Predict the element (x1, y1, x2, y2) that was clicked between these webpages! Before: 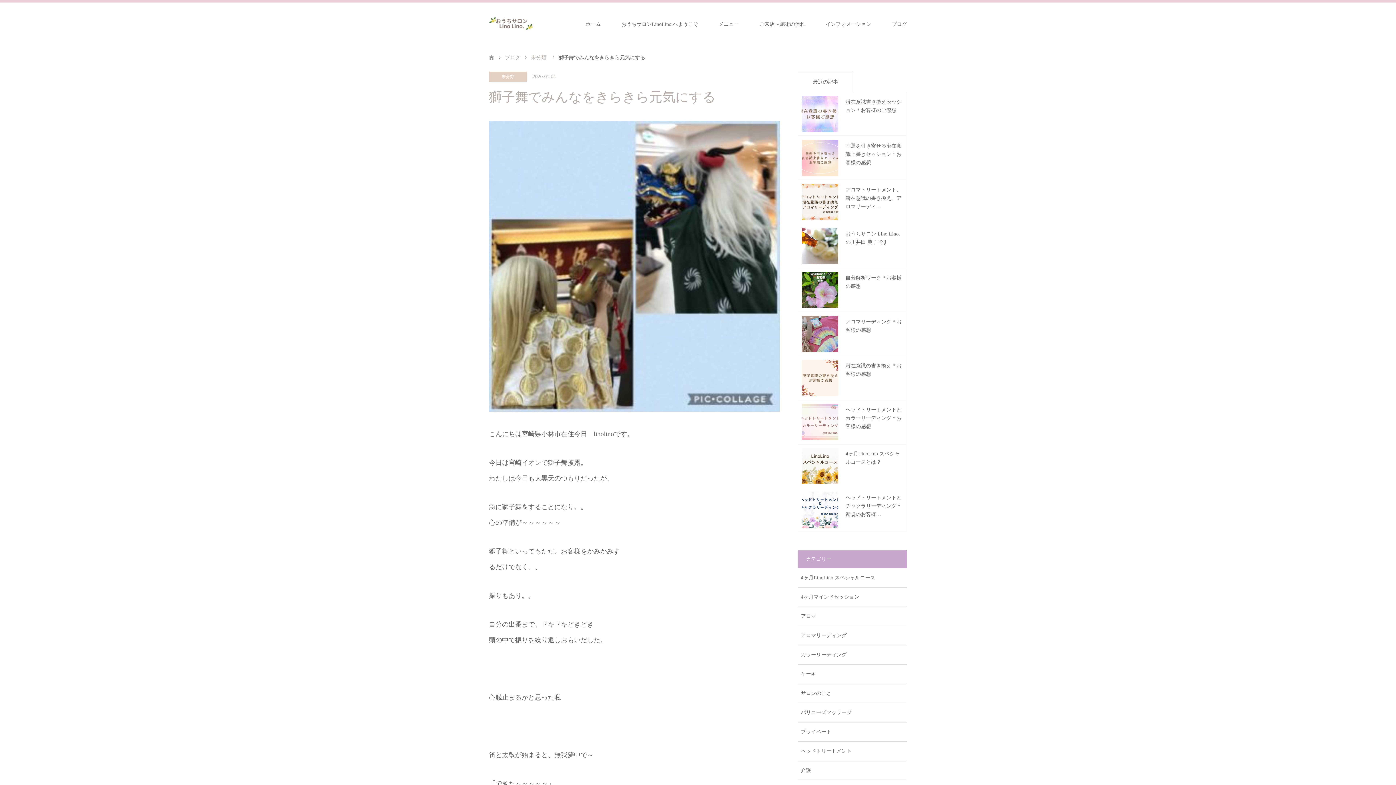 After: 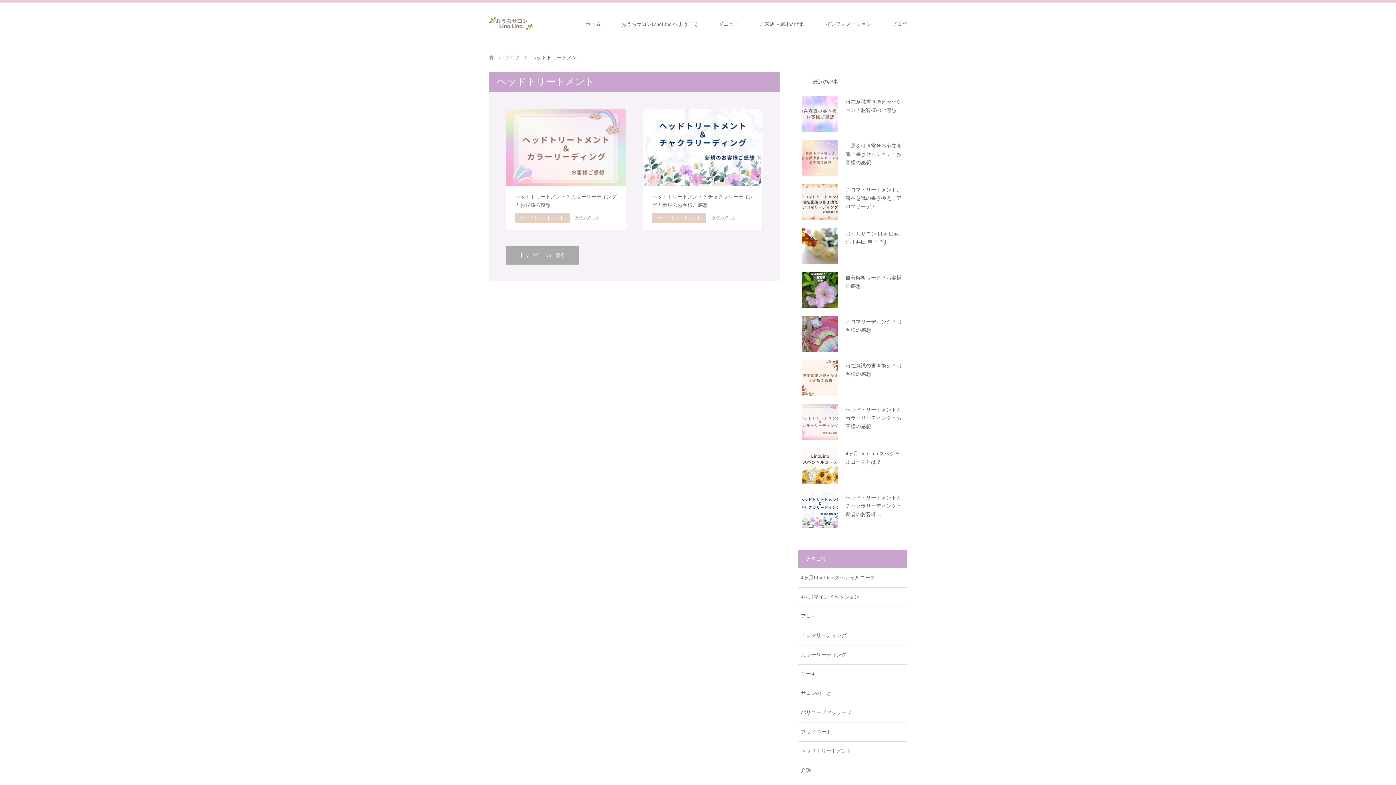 Action: bbox: (798, 742, 907, 761) label: ヘッドトリートメント